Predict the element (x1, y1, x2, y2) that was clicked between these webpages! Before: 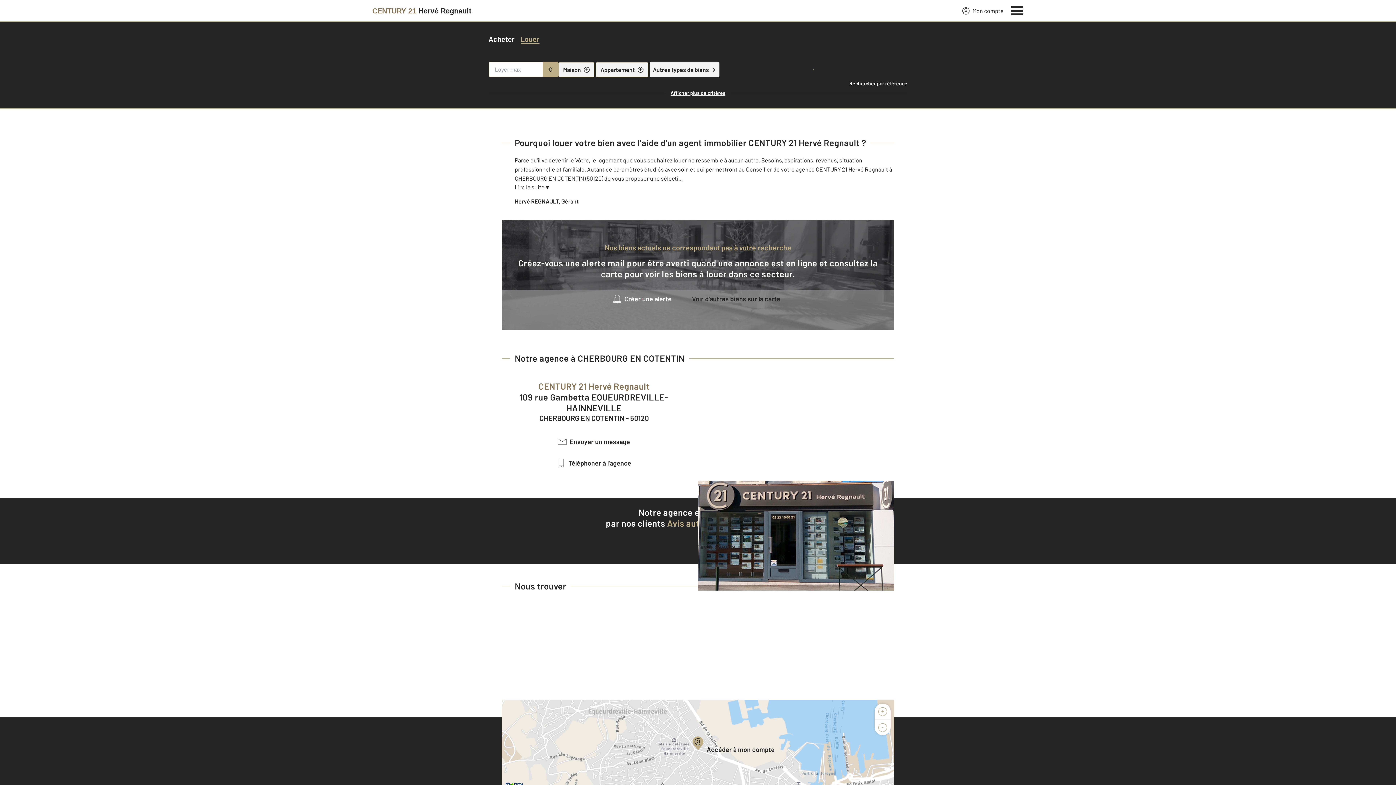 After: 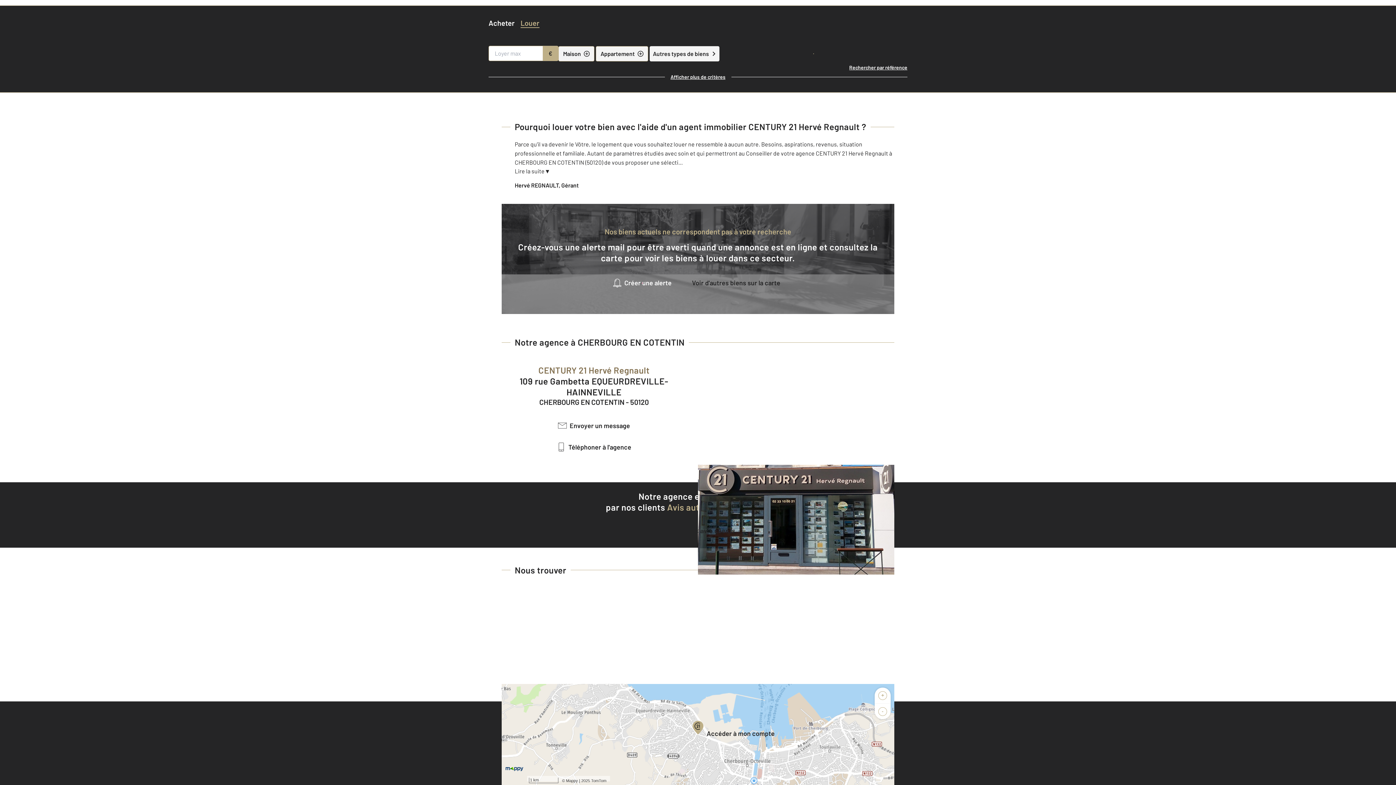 Action: label: - bbox: (874, 719, 890, 735)